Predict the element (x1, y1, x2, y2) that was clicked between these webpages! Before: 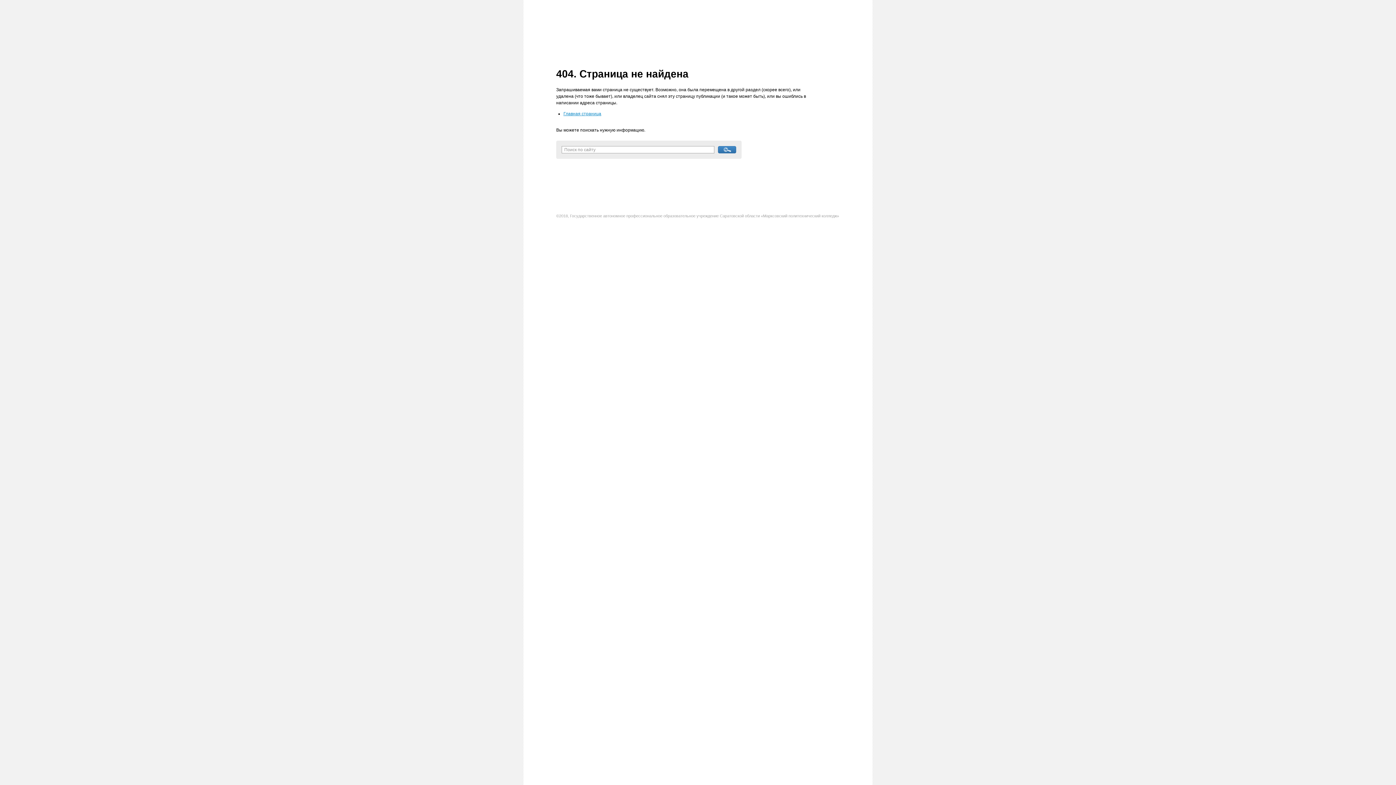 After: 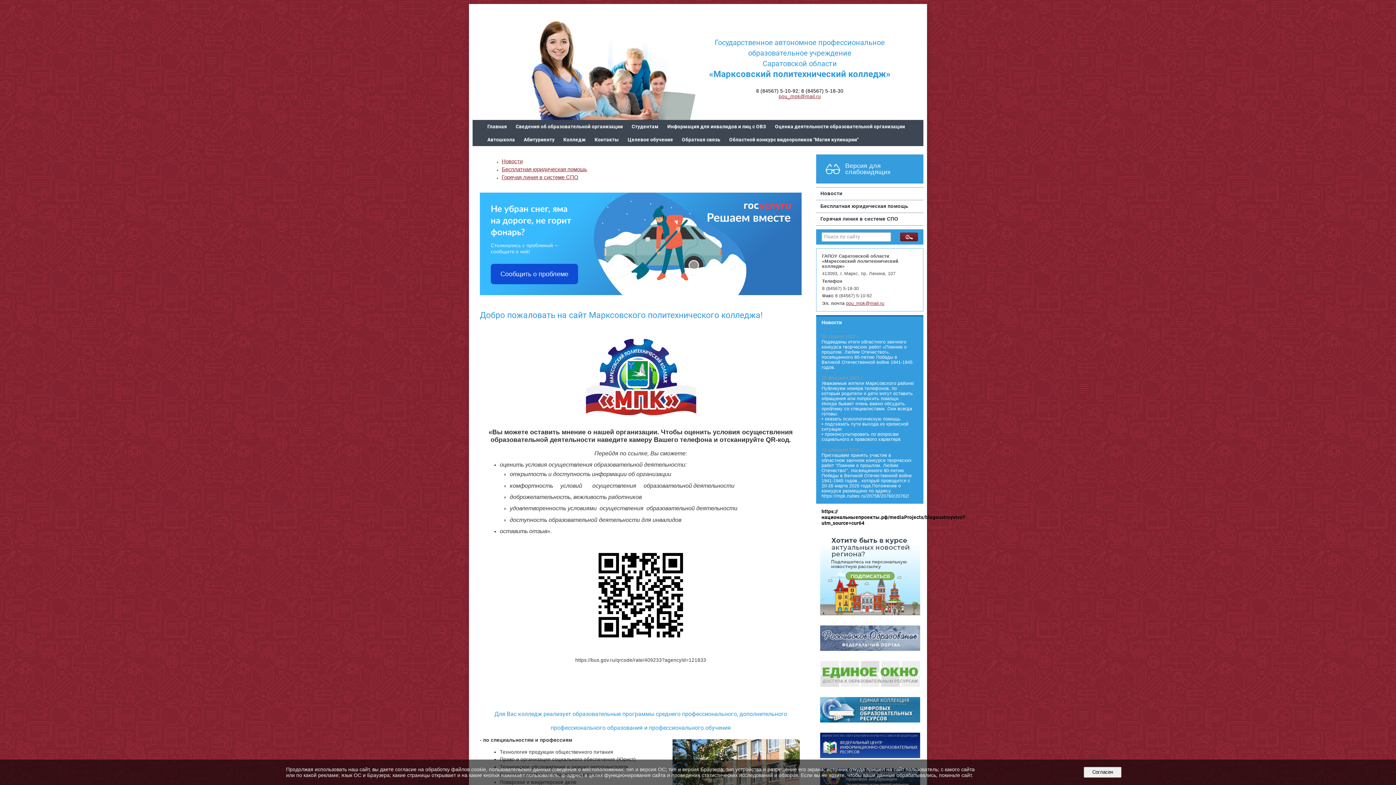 Action: label: Главная страница bbox: (563, 111, 601, 116)